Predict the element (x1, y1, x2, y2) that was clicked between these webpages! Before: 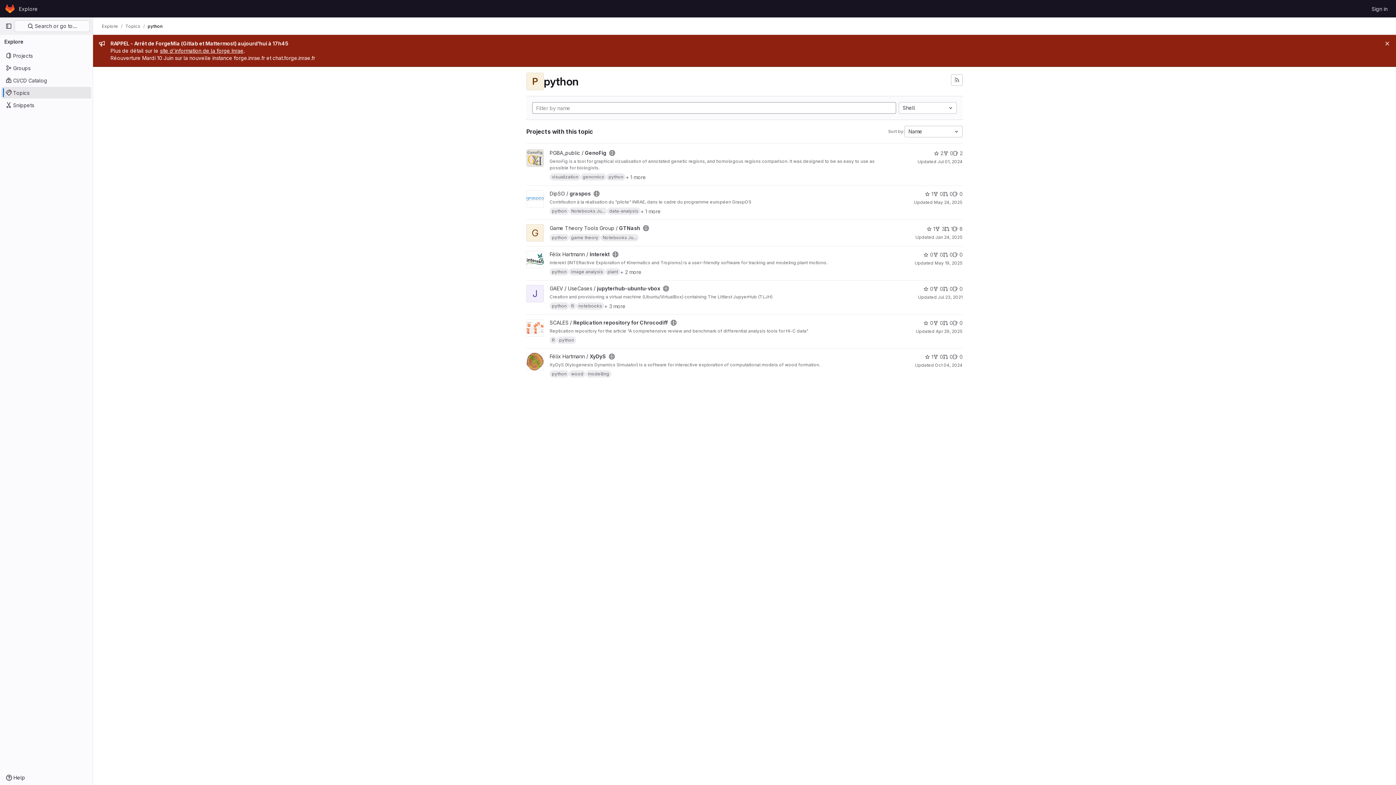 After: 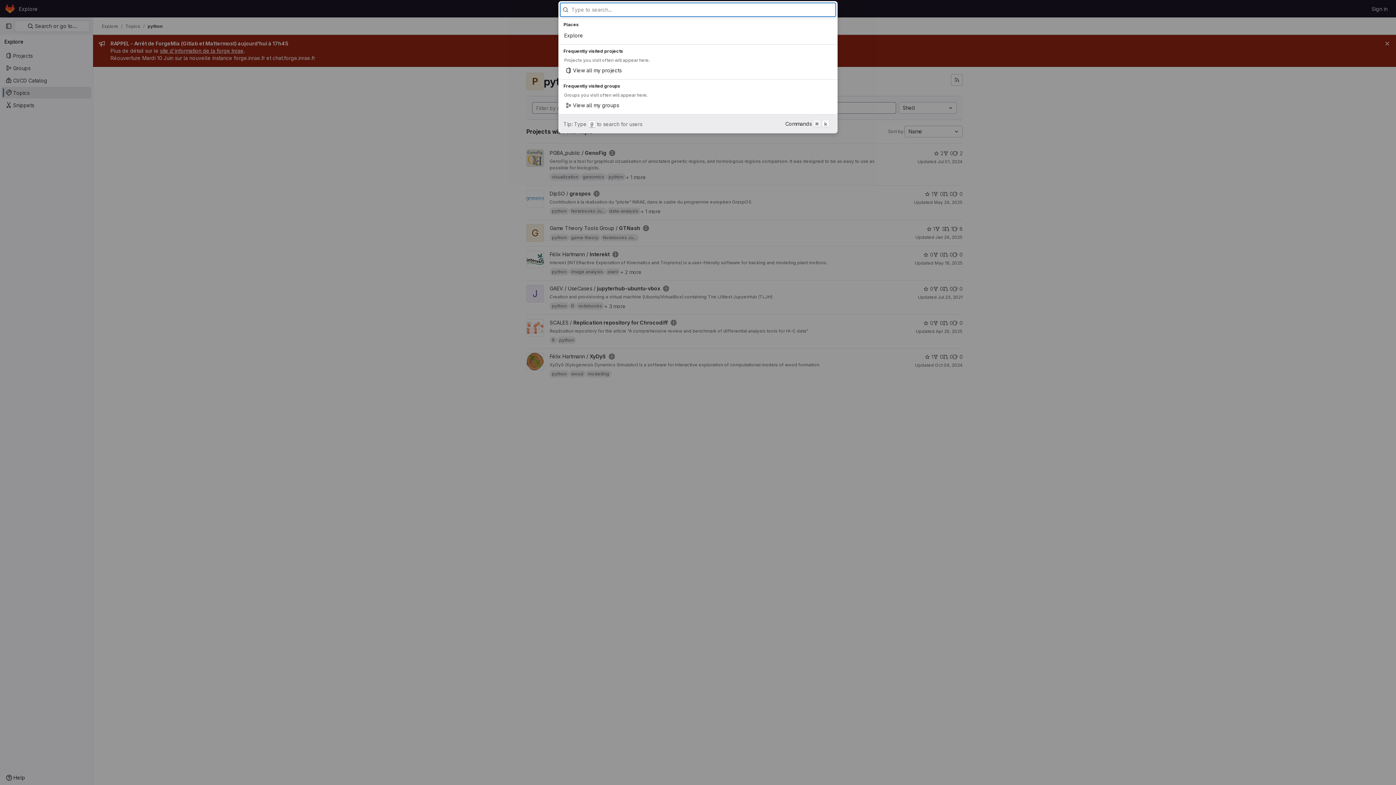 Action: bbox: (14, 20, 89, 32) label:  Search or go to…